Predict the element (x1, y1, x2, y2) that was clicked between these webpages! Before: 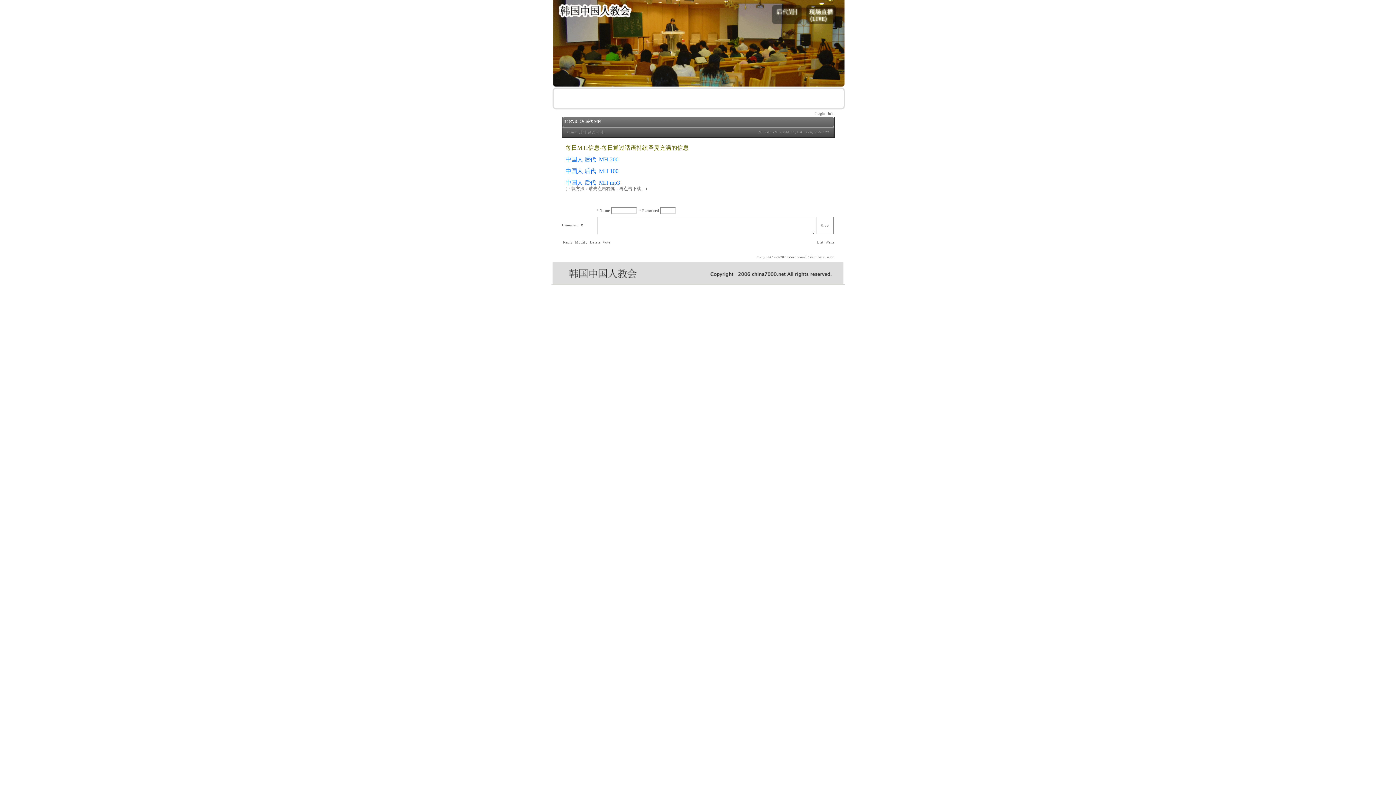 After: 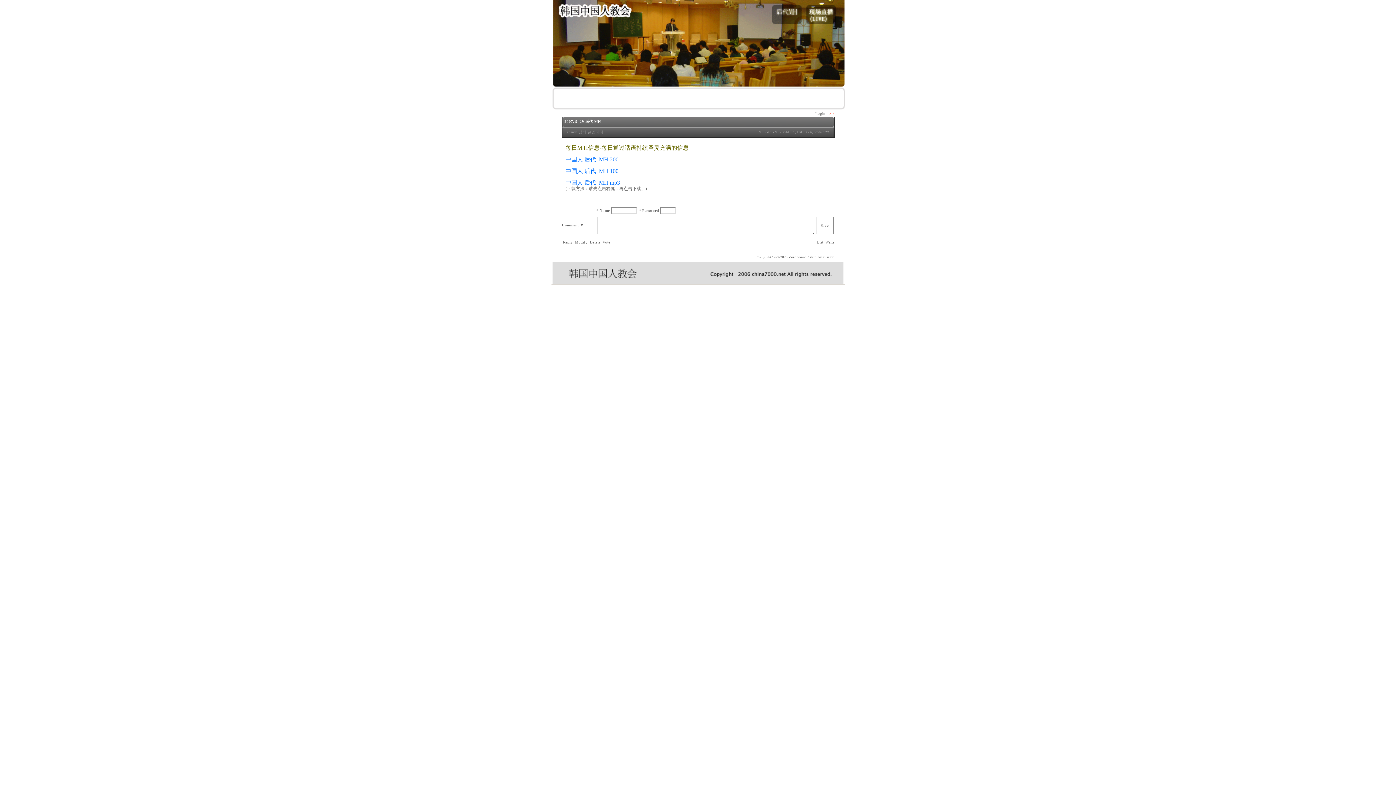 Action: label:  Join bbox: (826, 111, 834, 115)